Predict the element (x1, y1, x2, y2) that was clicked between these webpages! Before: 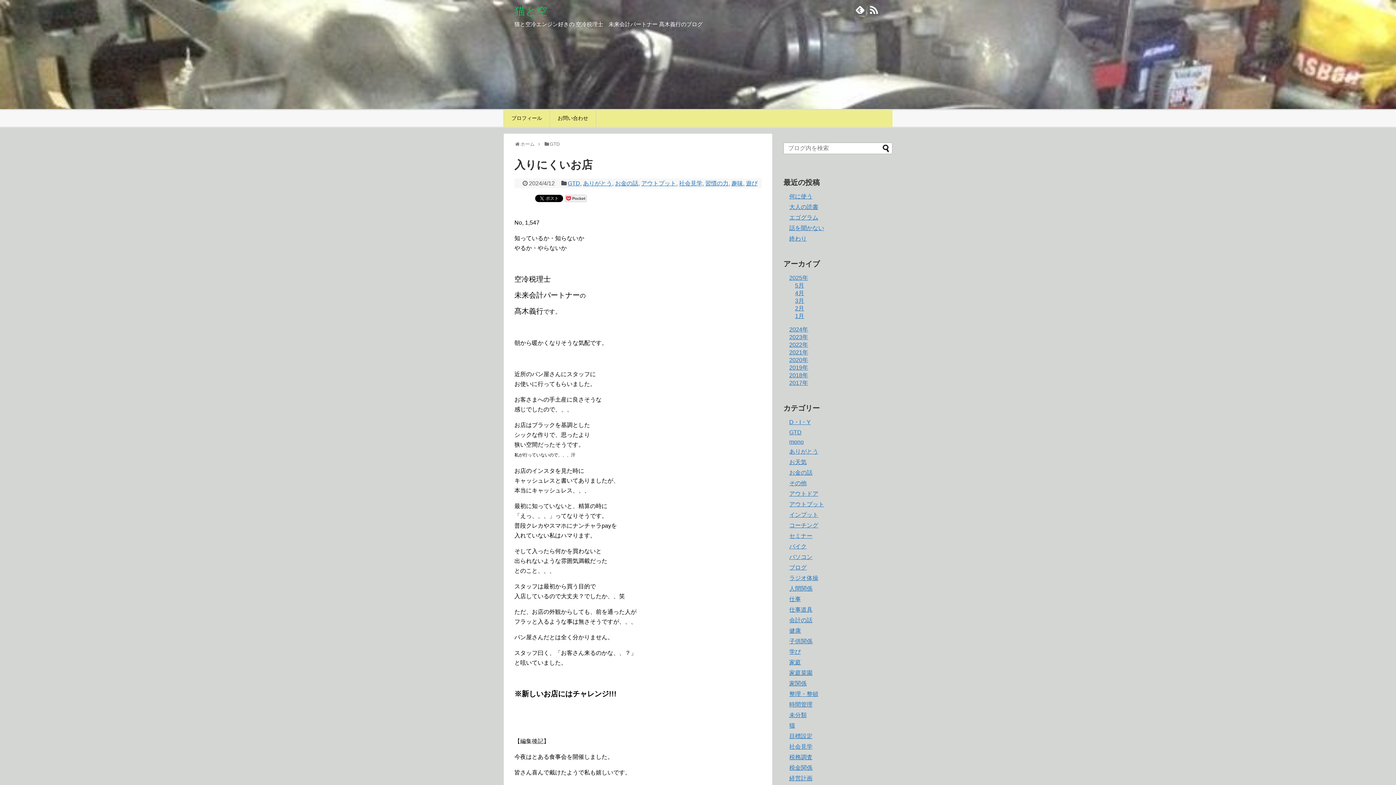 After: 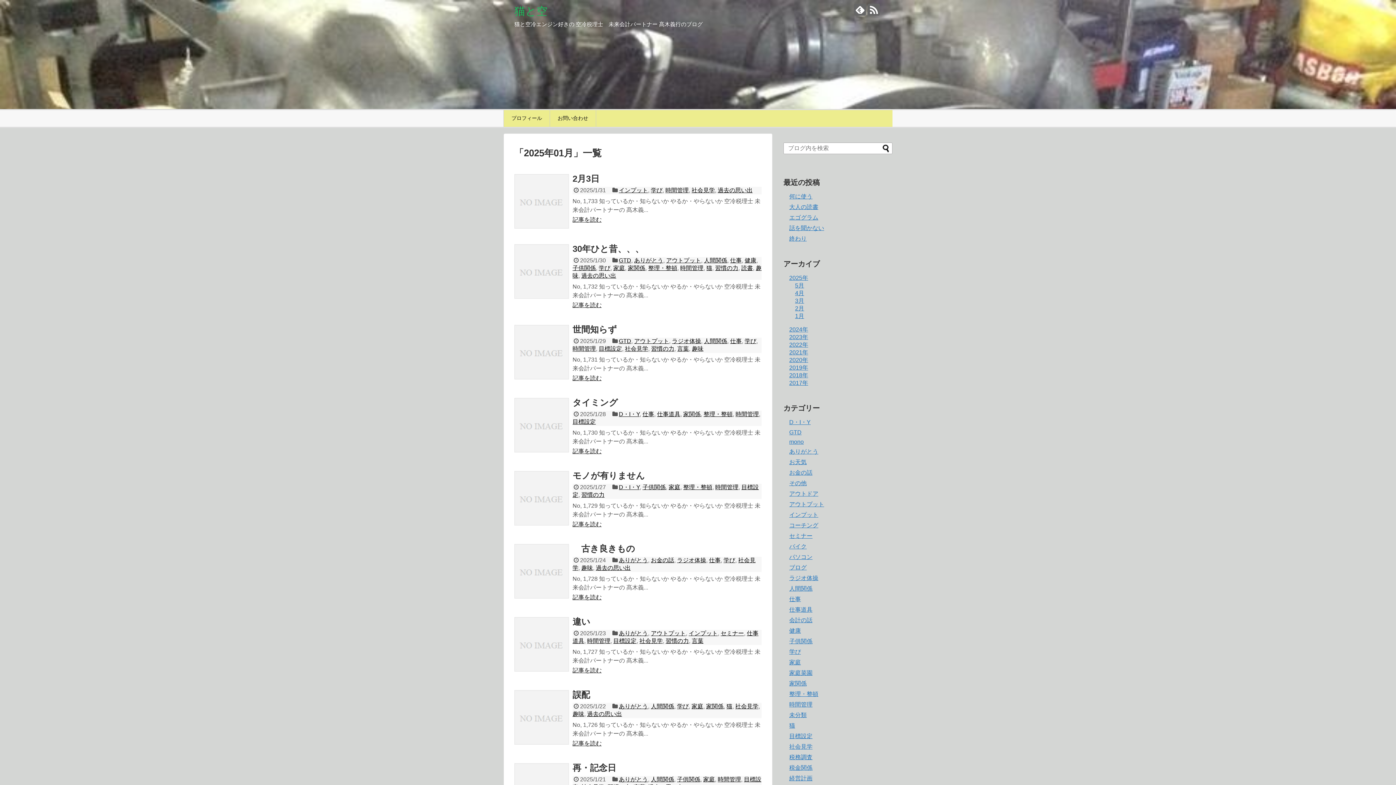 Action: bbox: (795, 313, 804, 319) label: 1月